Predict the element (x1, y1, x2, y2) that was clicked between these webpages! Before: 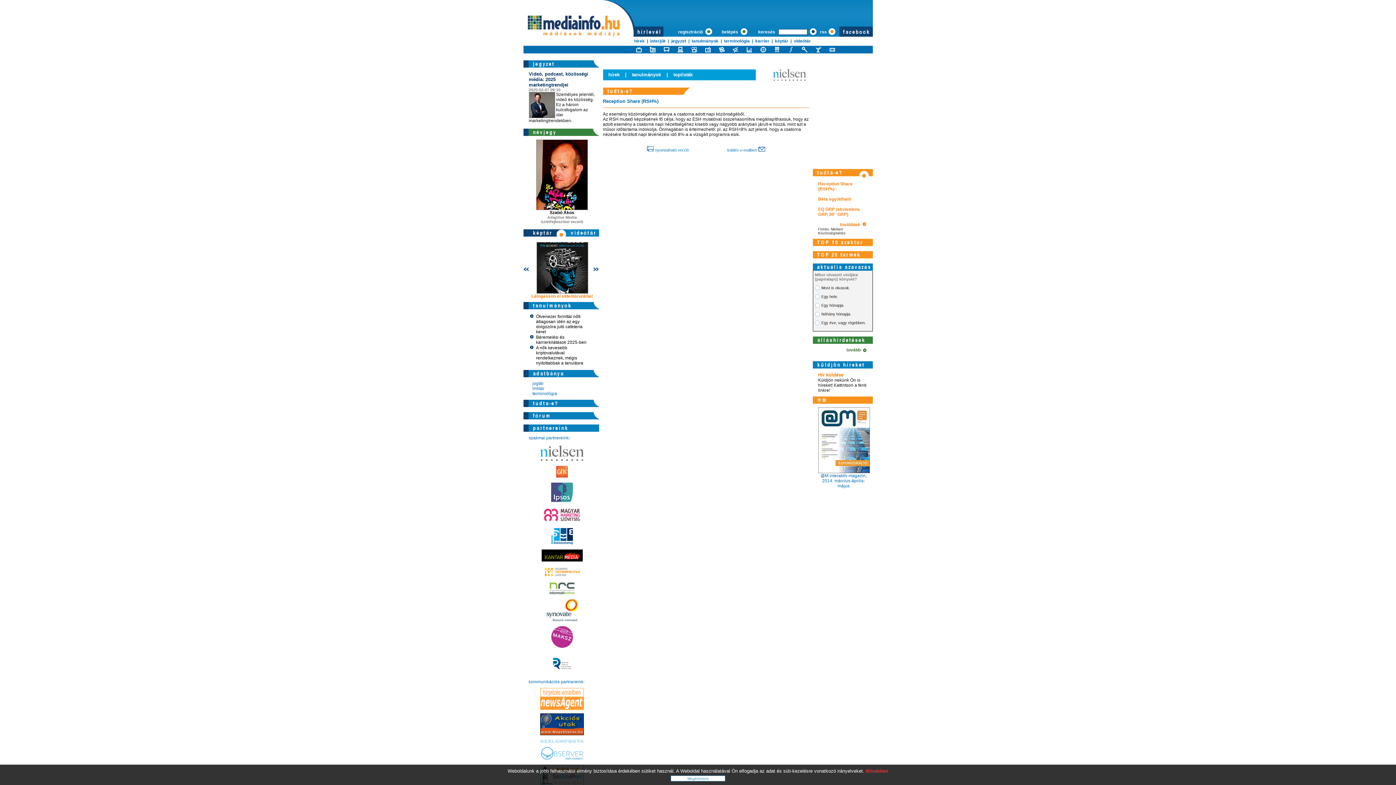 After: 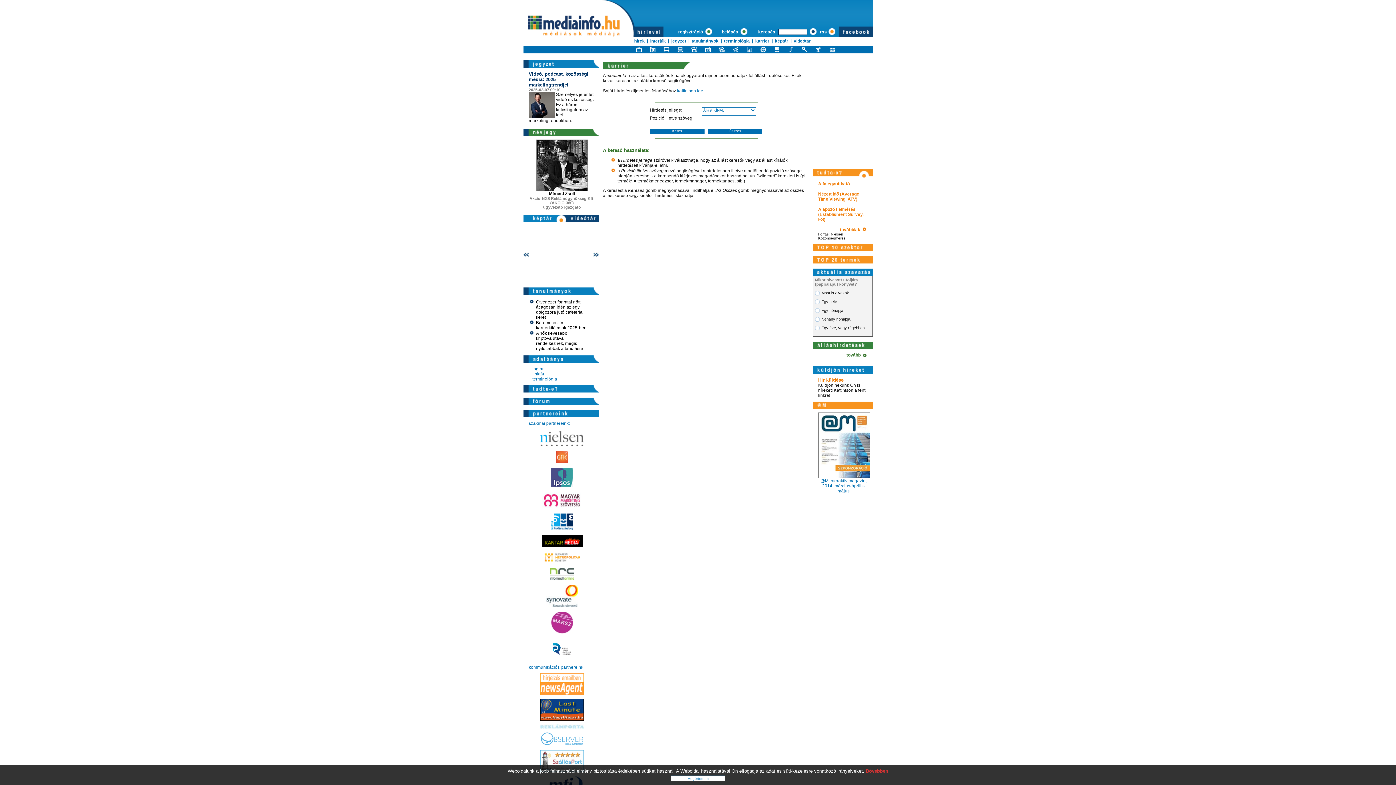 Action: label: karrier bbox: (755, 38, 769, 43)